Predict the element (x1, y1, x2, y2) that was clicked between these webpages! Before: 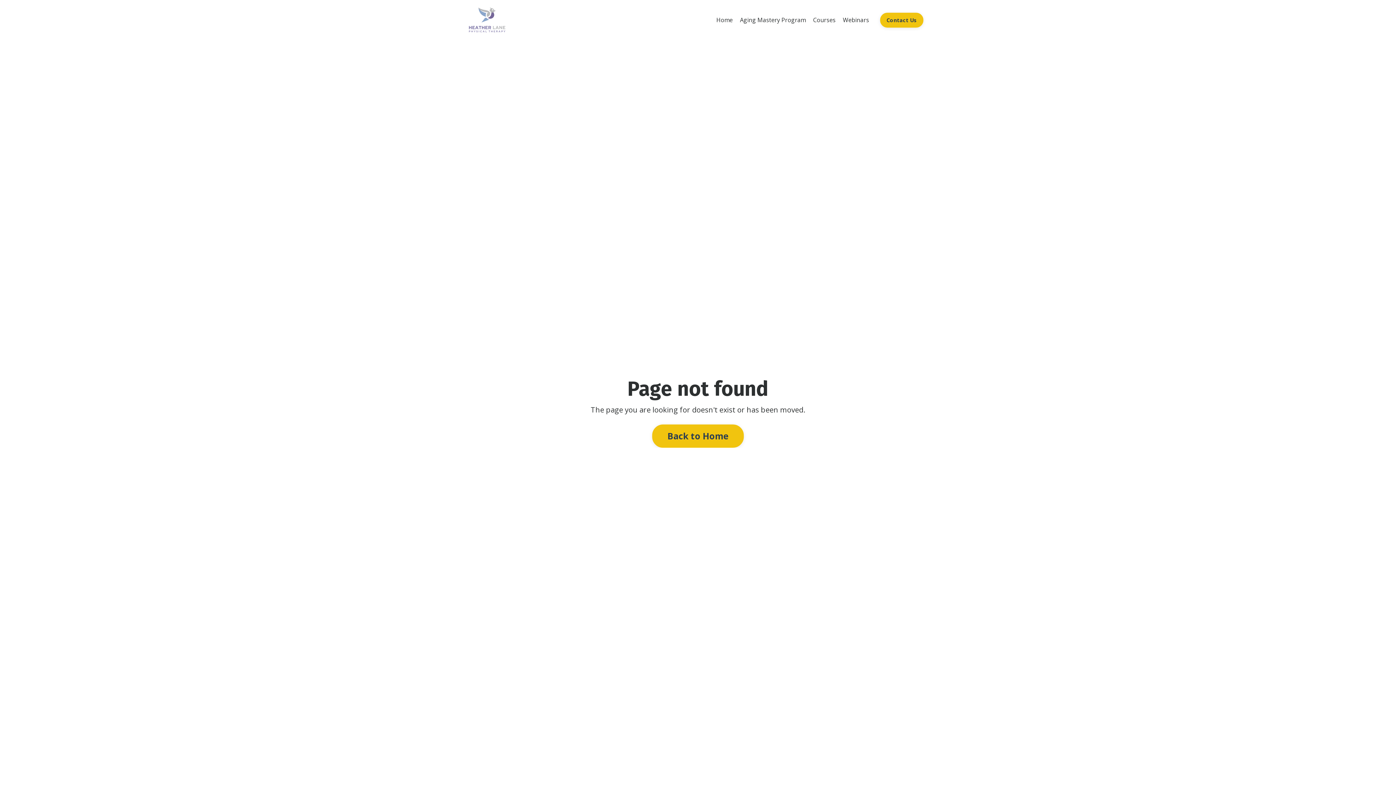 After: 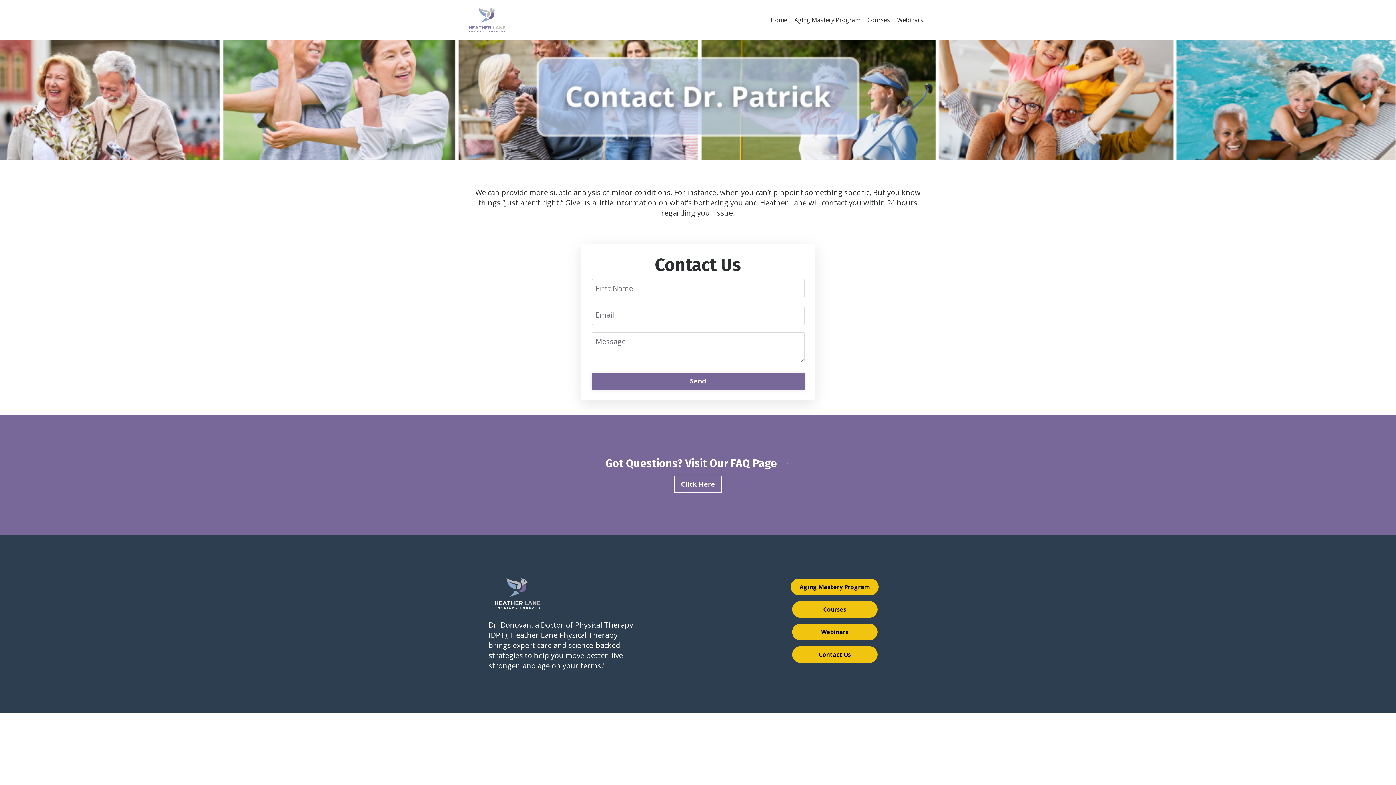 Action: bbox: (880, 12, 923, 27) label: Contact Us